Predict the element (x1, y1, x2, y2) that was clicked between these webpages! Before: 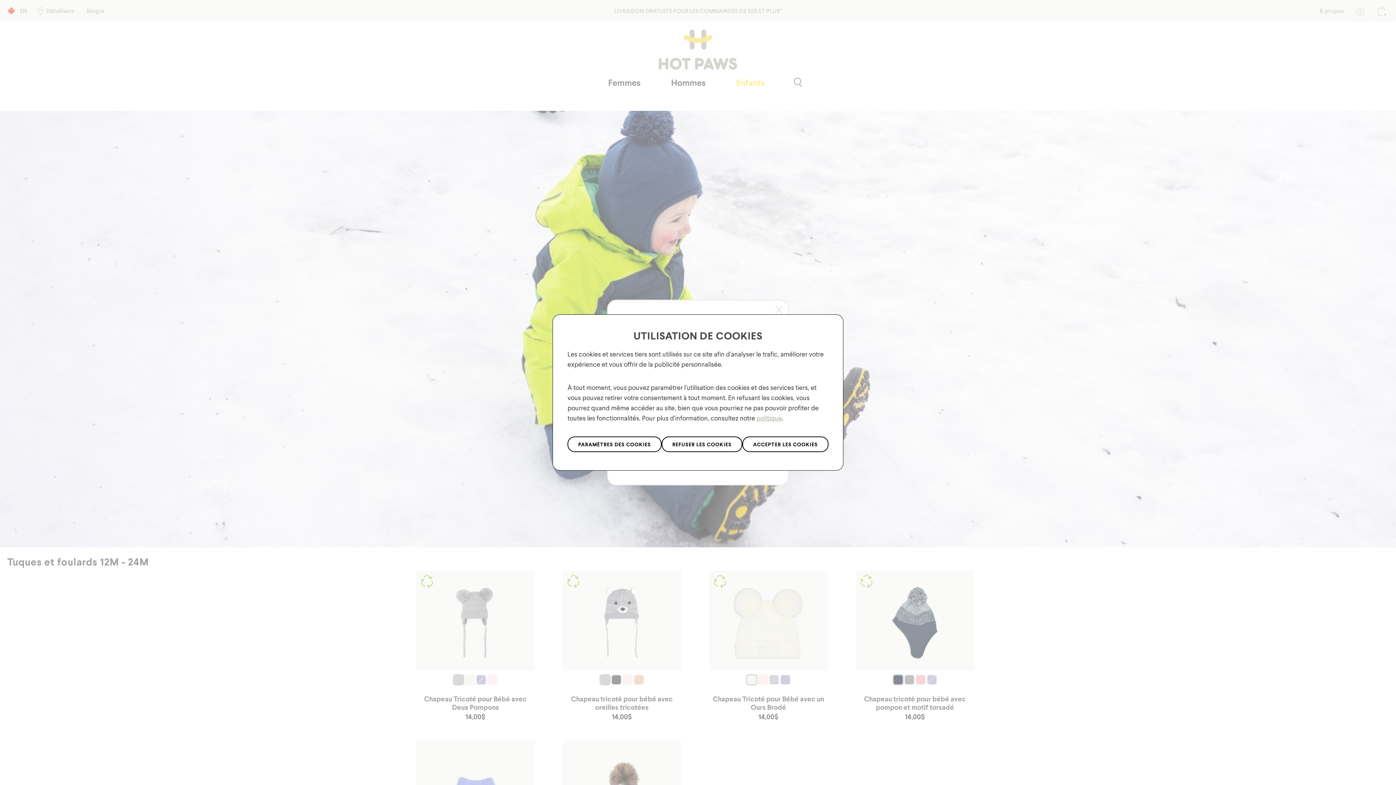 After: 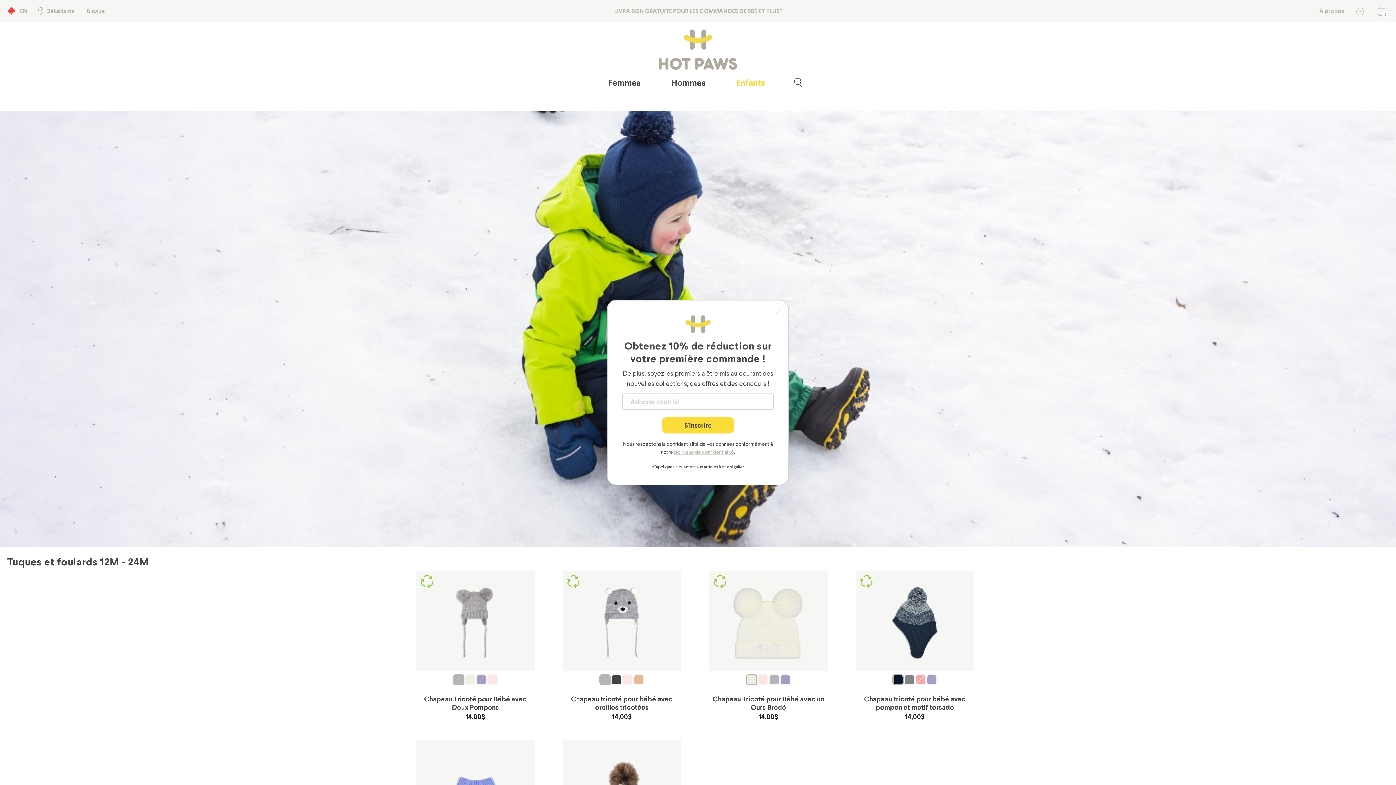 Action: label: ACCEPTER LES COOKIES bbox: (742, 436, 828, 452)